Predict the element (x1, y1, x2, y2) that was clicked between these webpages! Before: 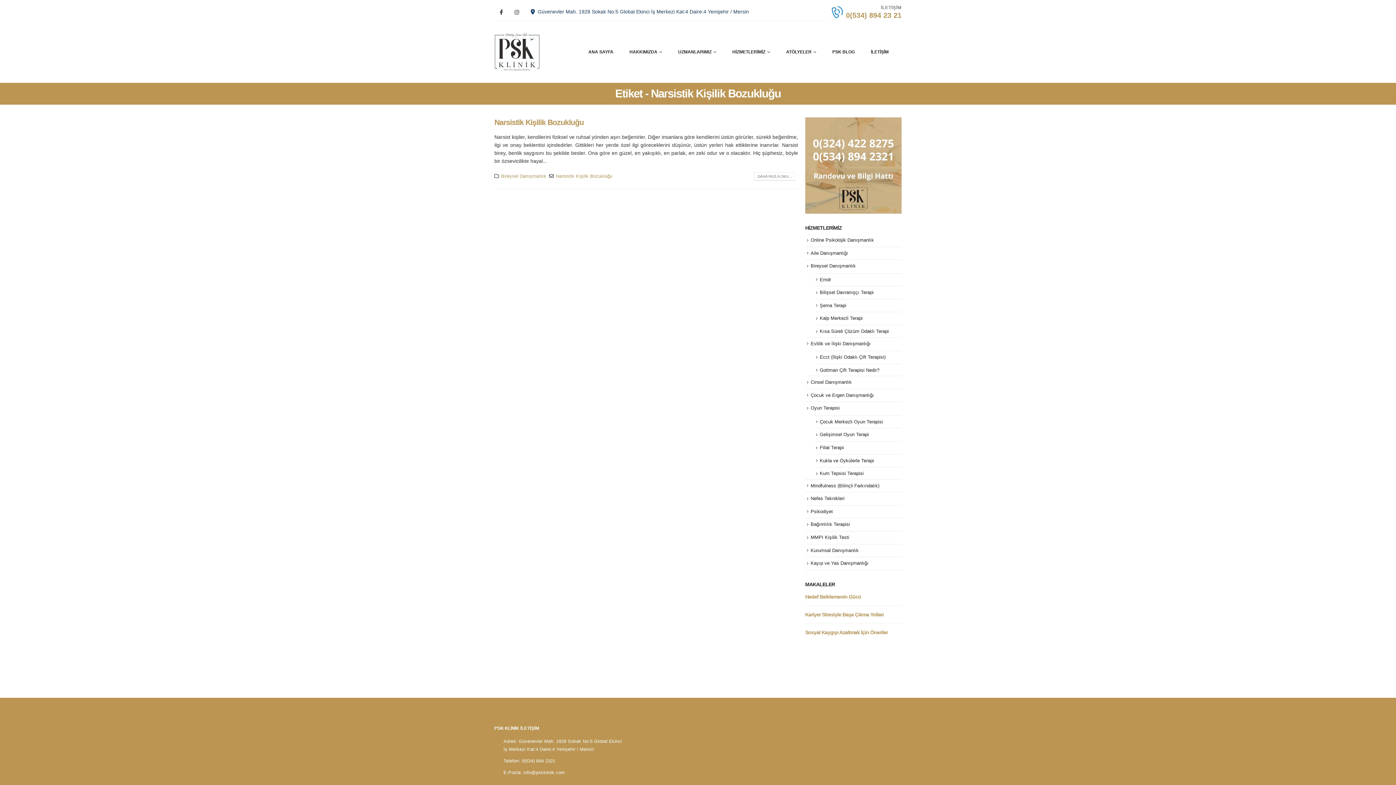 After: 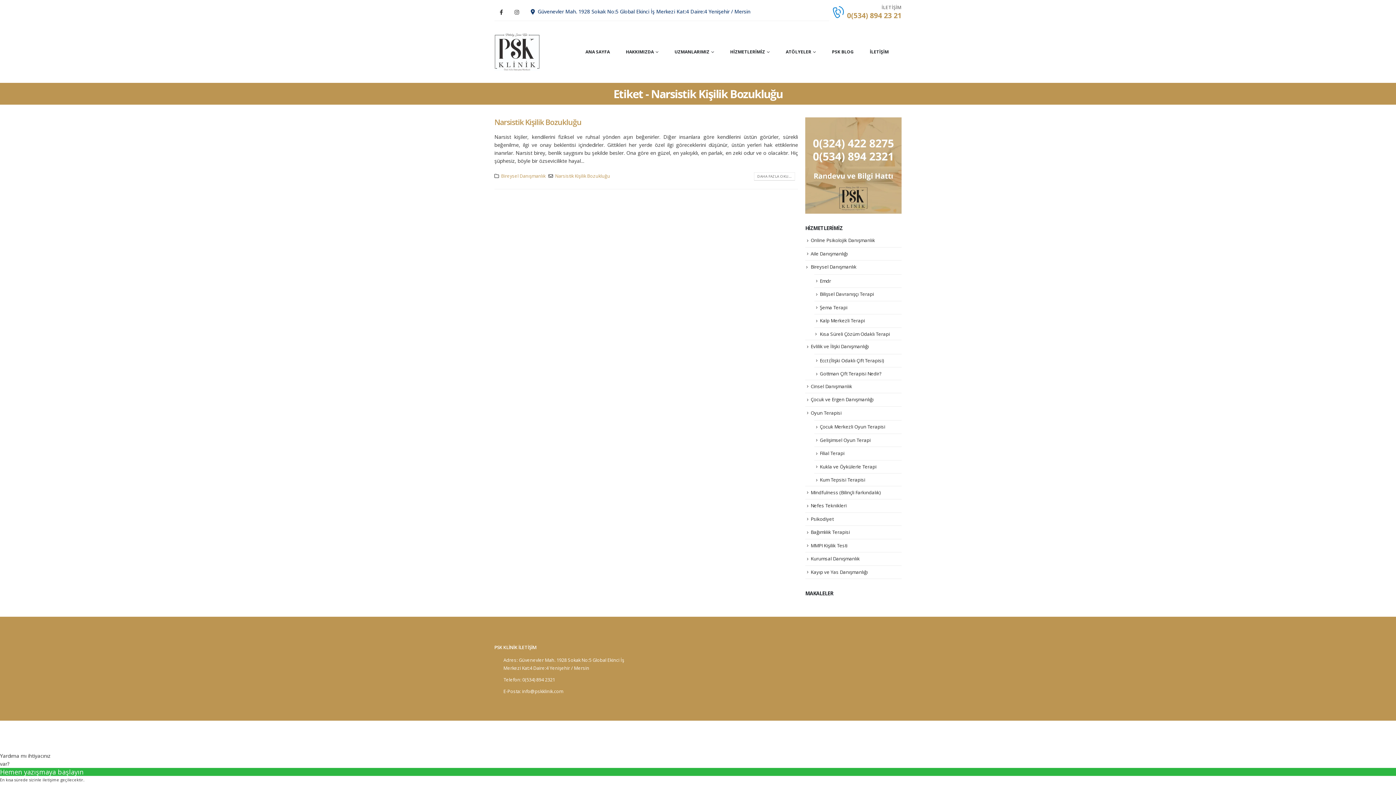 Action: bbox: (820, 328, 889, 334) label: Kısa Süreli Çözüm Odaklı Terapi